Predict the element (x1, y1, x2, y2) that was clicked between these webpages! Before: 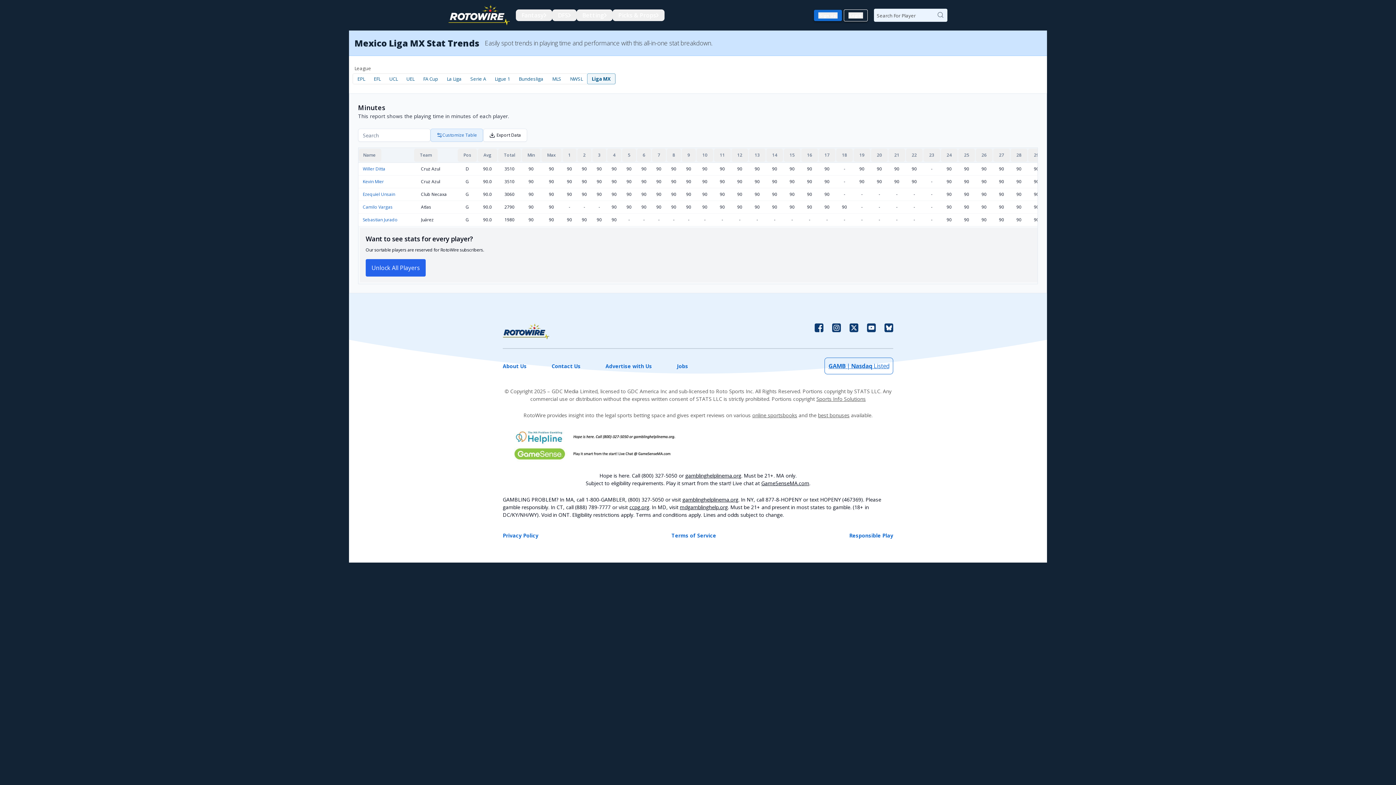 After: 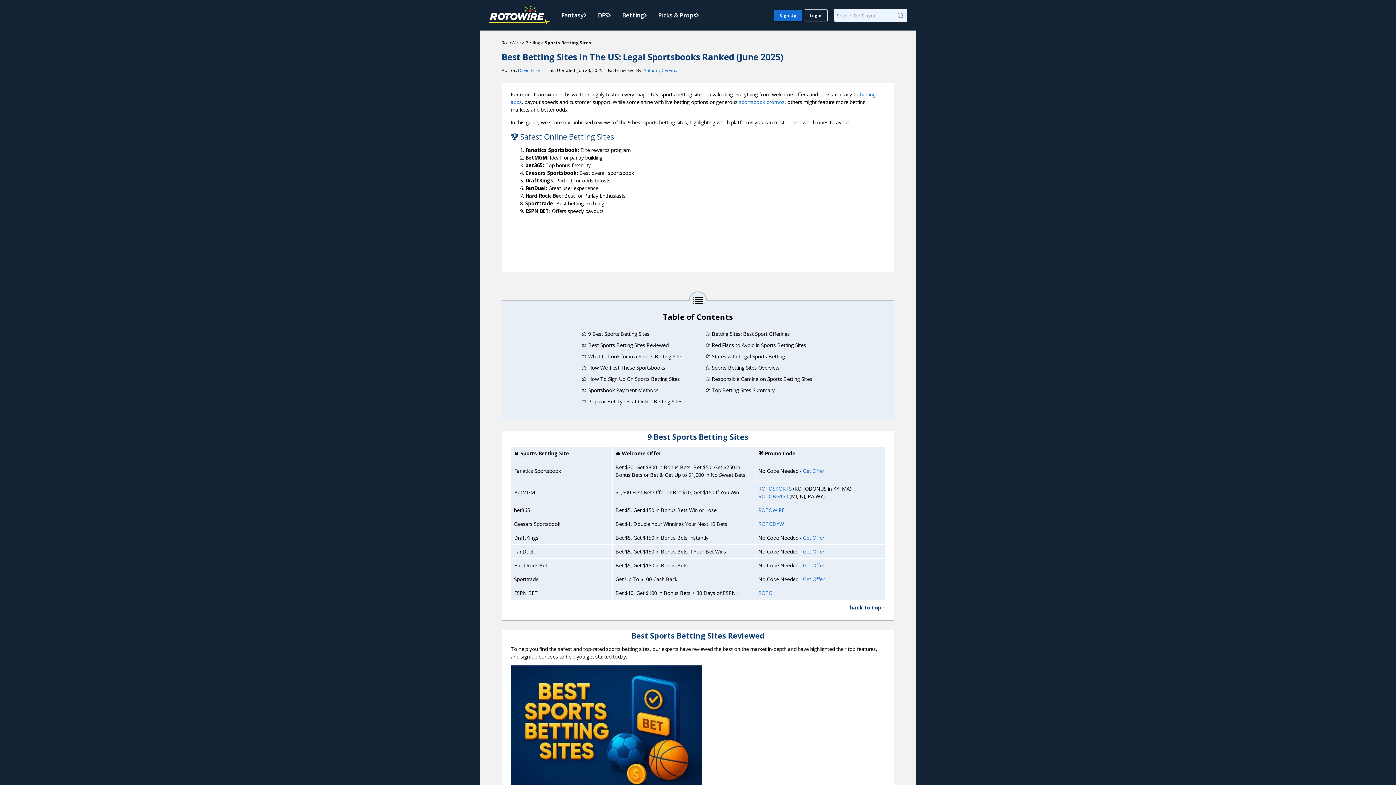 Action: label: online sportsbooks bbox: (752, 566, 797, 573)